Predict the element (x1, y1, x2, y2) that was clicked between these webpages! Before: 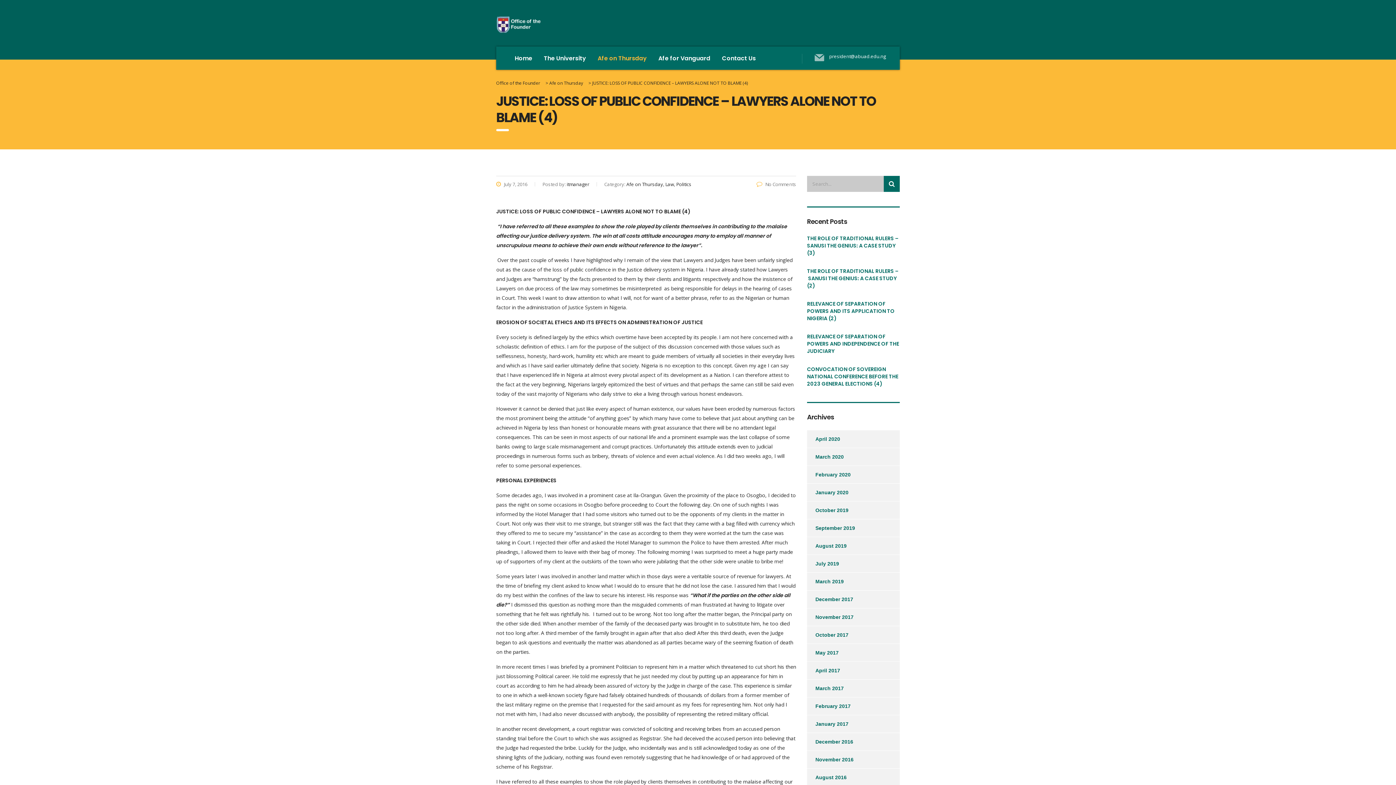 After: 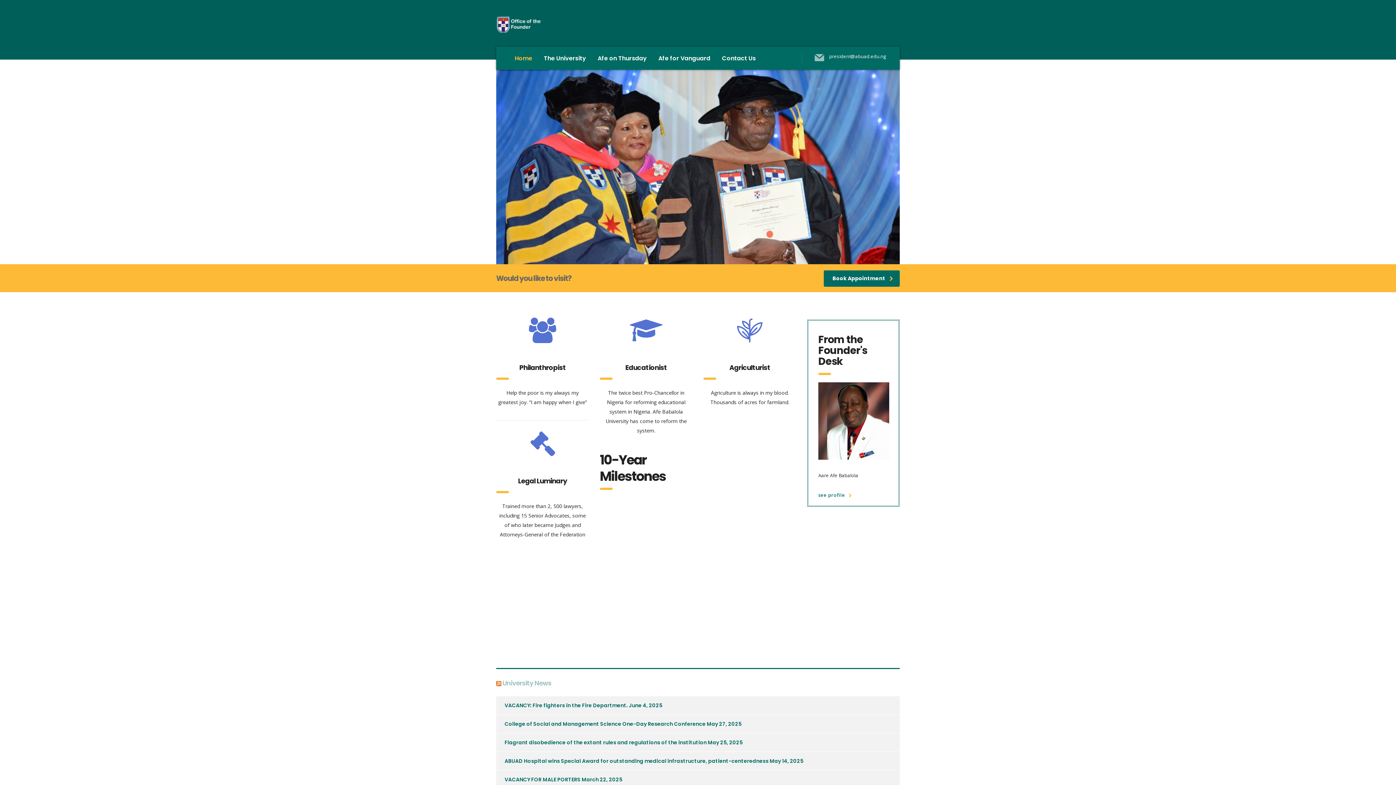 Action: bbox: (496, 80, 540, 86) label: Office of the Founder